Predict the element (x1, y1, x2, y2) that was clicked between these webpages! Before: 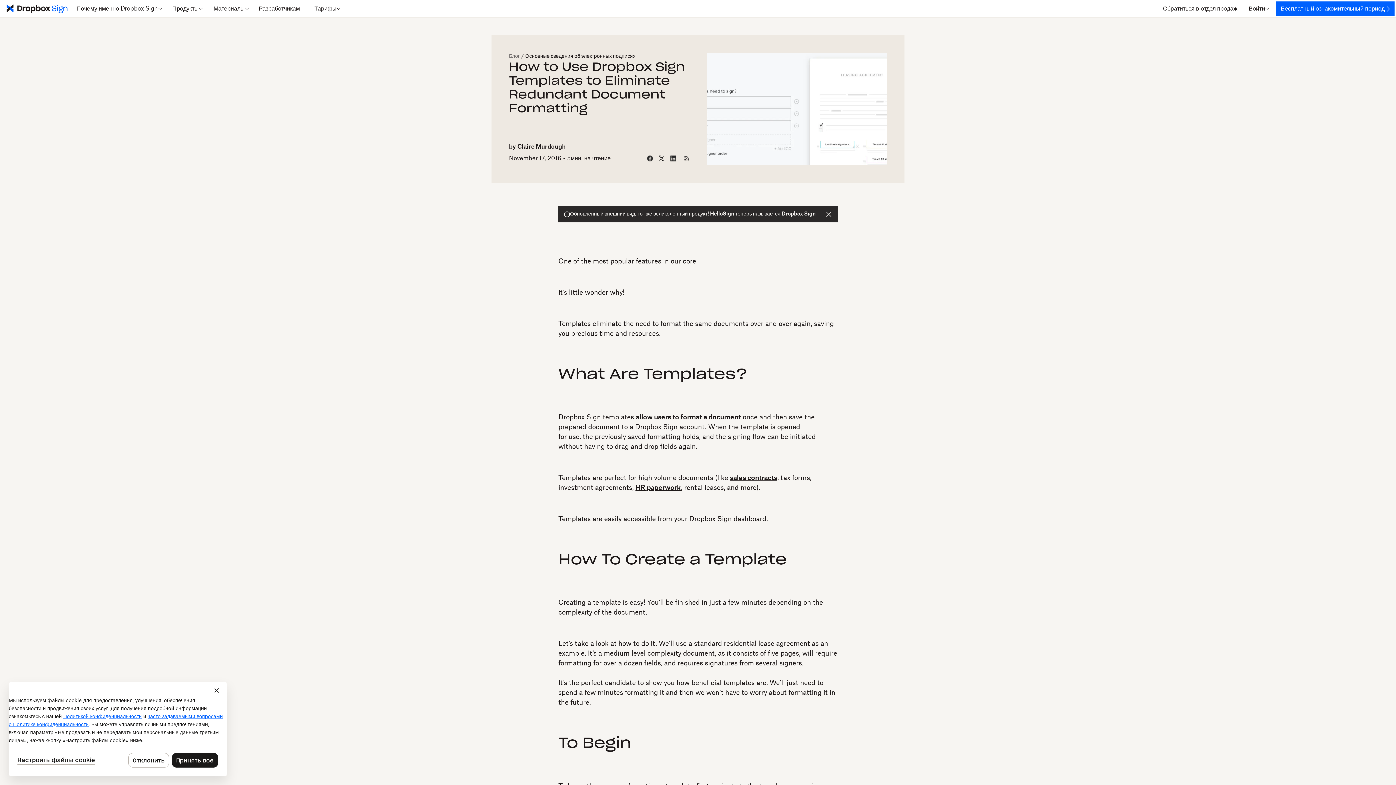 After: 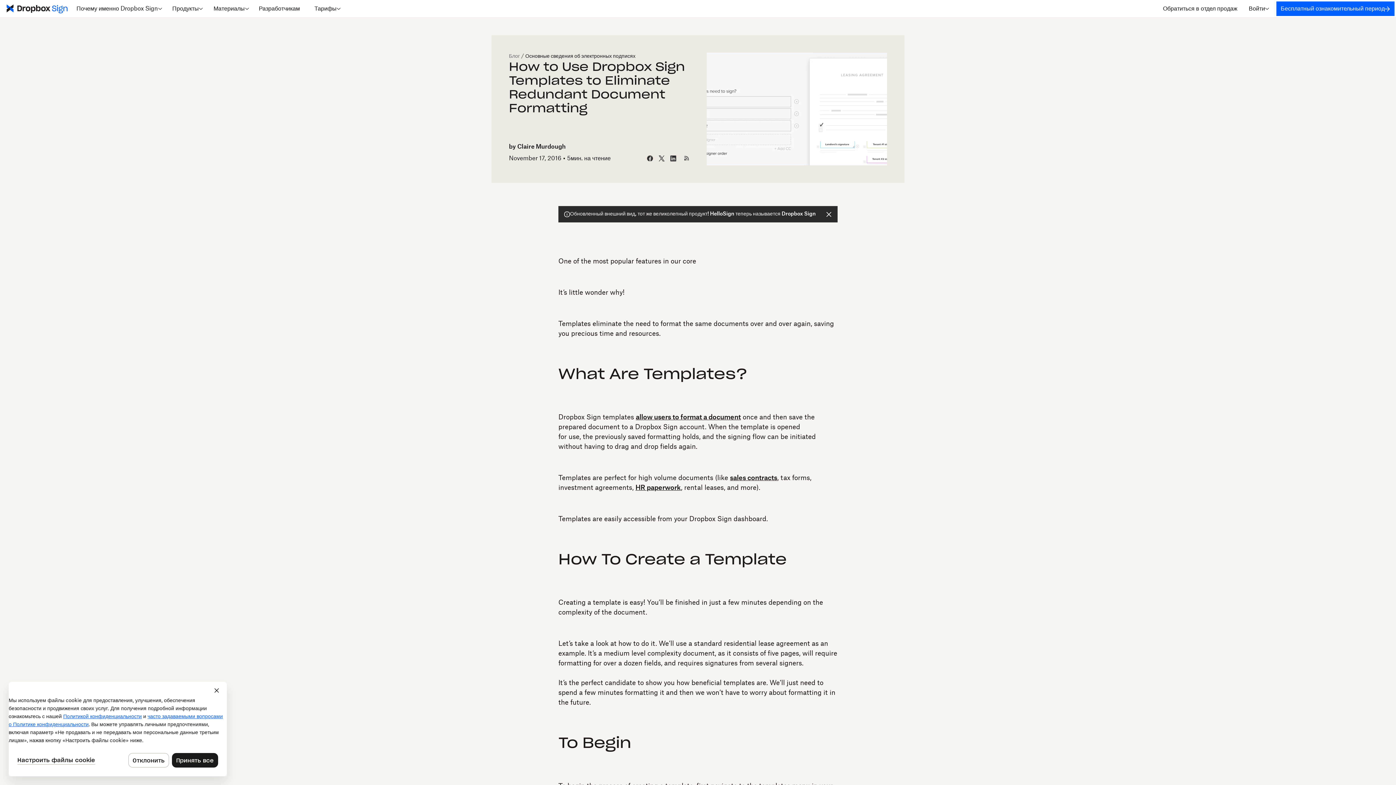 Action: bbox: (643, 151, 656, 165)